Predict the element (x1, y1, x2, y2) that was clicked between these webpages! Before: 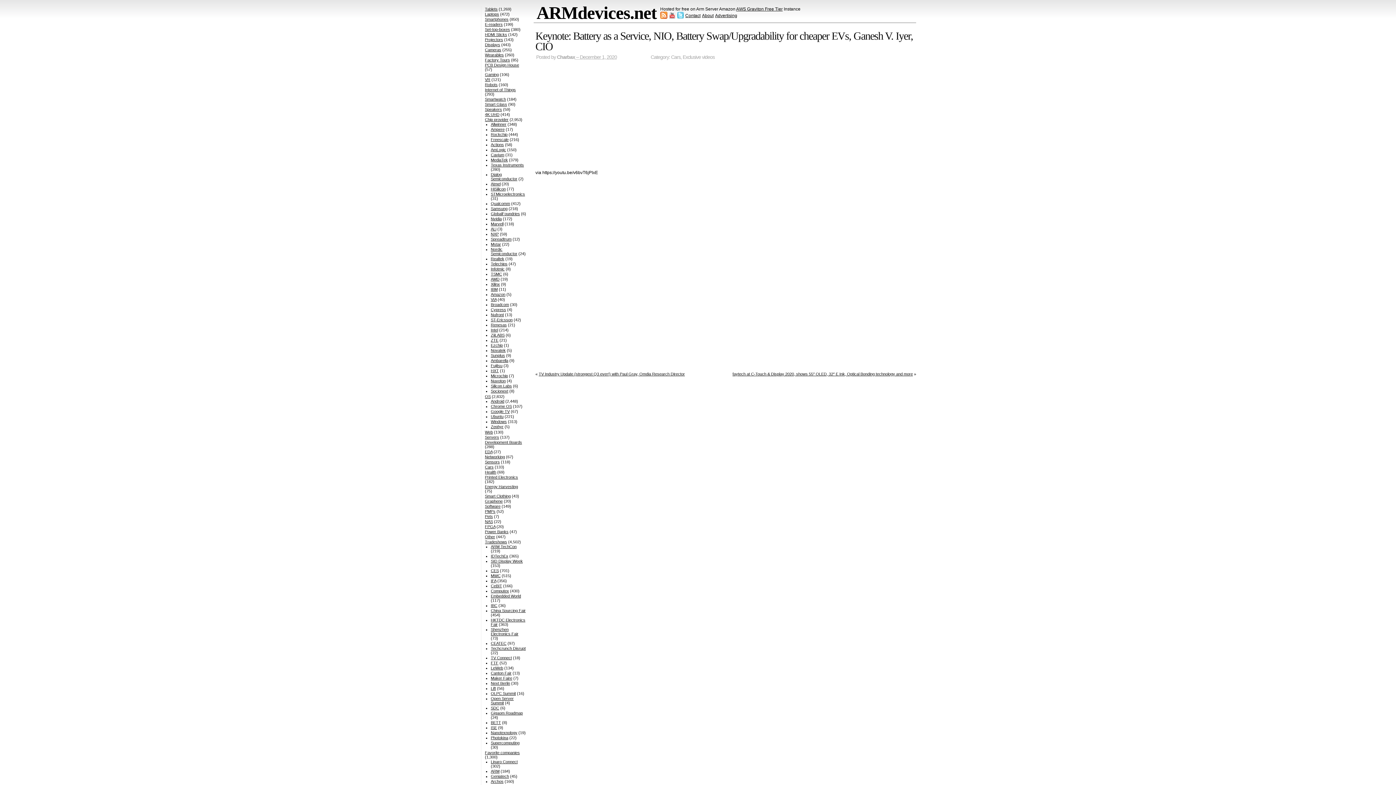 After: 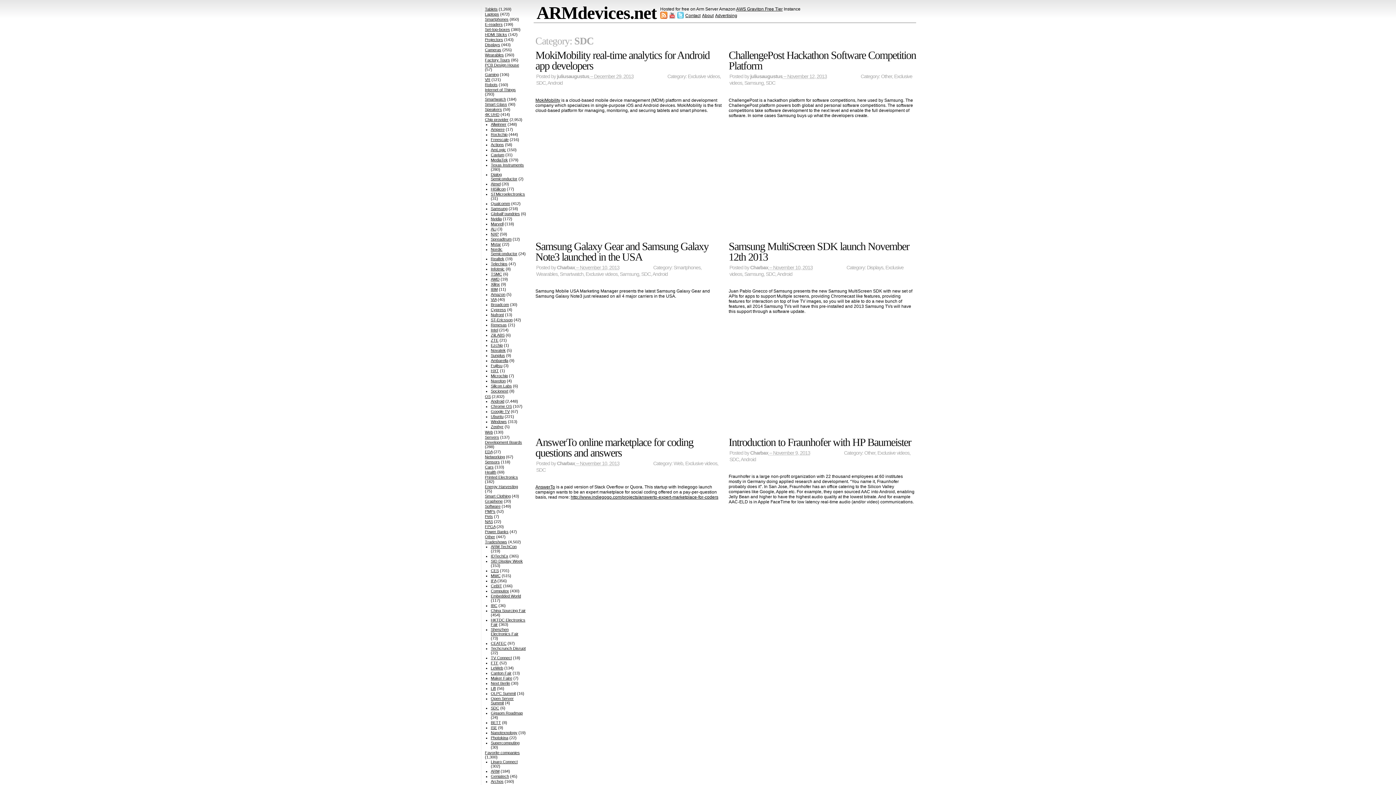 Action: bbox: (490, 706, 499, 710) label: SDC